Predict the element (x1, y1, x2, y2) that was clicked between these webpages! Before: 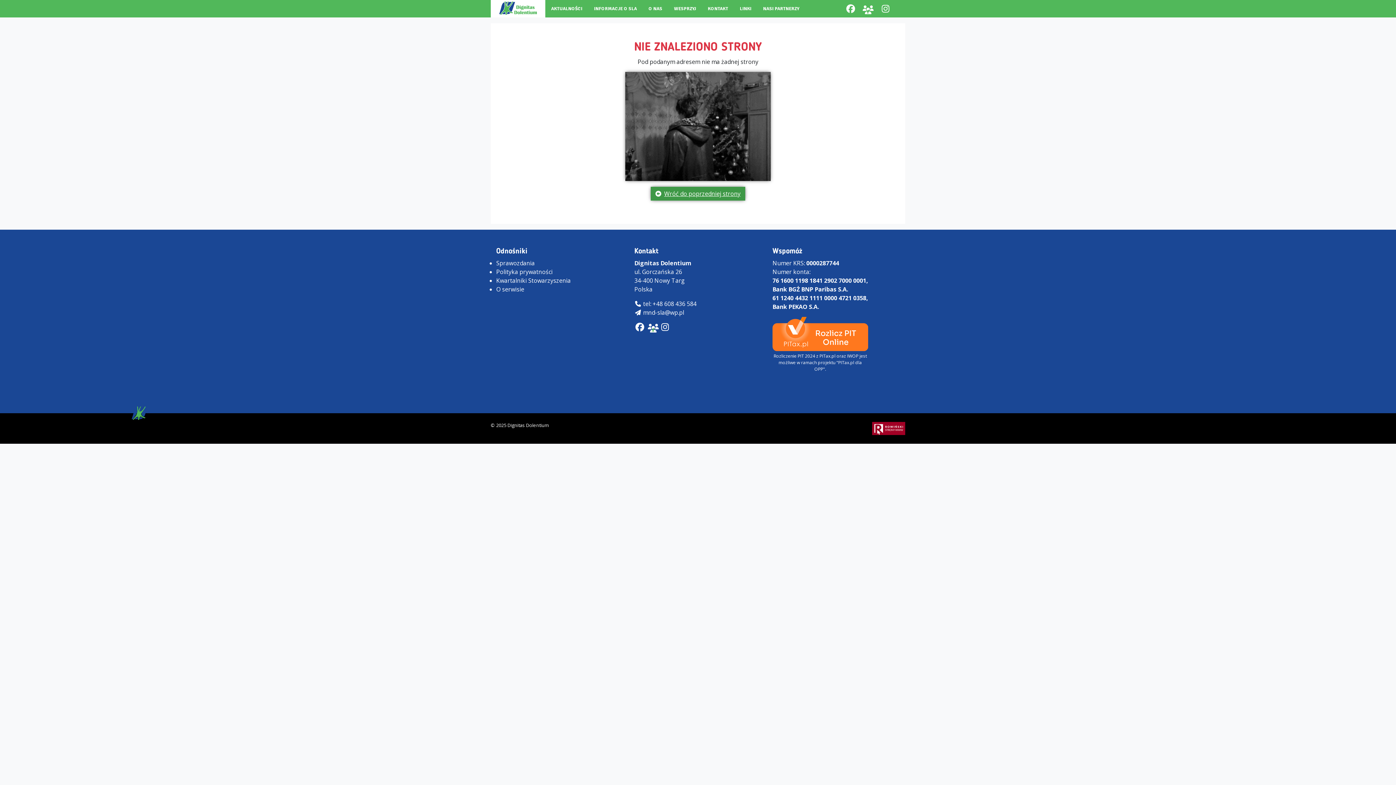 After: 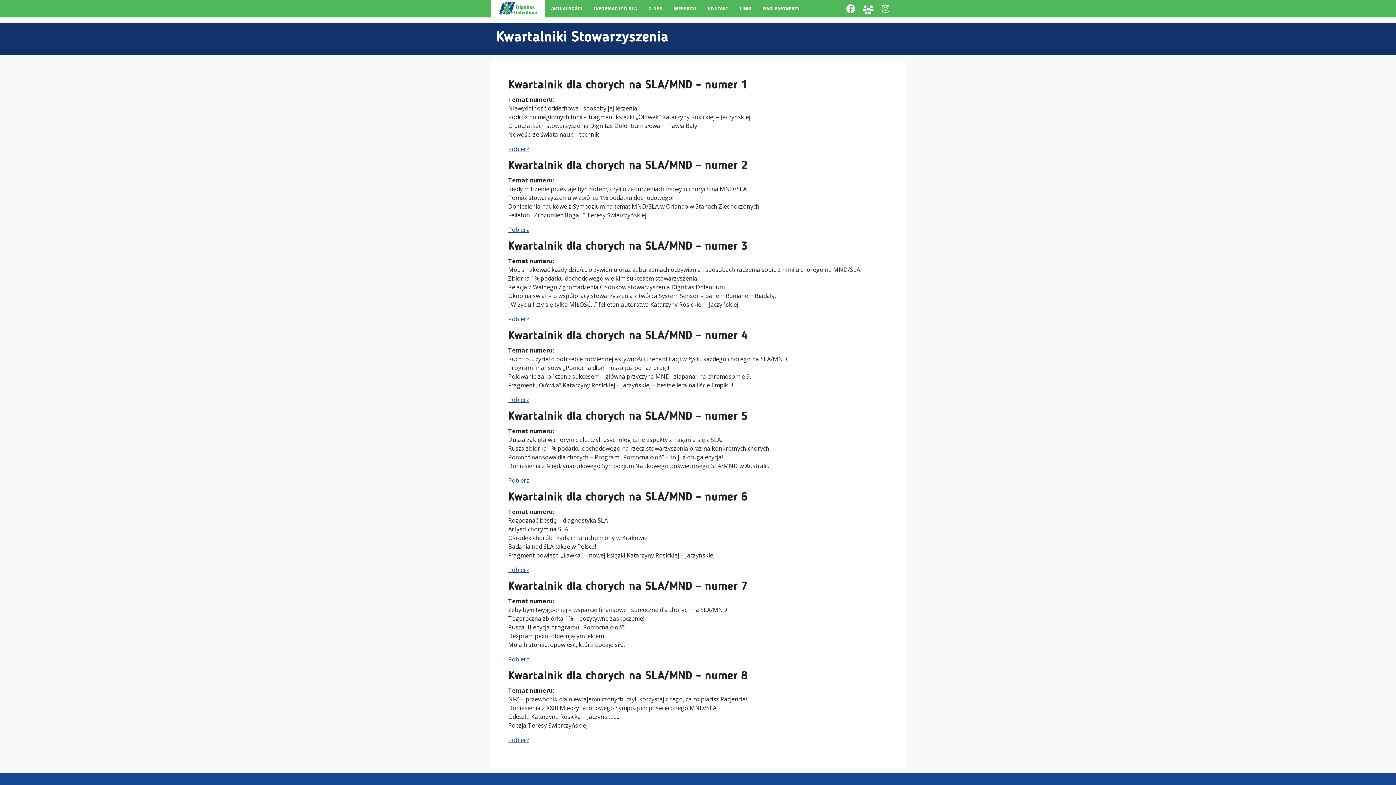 Action: label: Kwartalniki Stowarzyszenia bbox: (496, 276, 570, 284)